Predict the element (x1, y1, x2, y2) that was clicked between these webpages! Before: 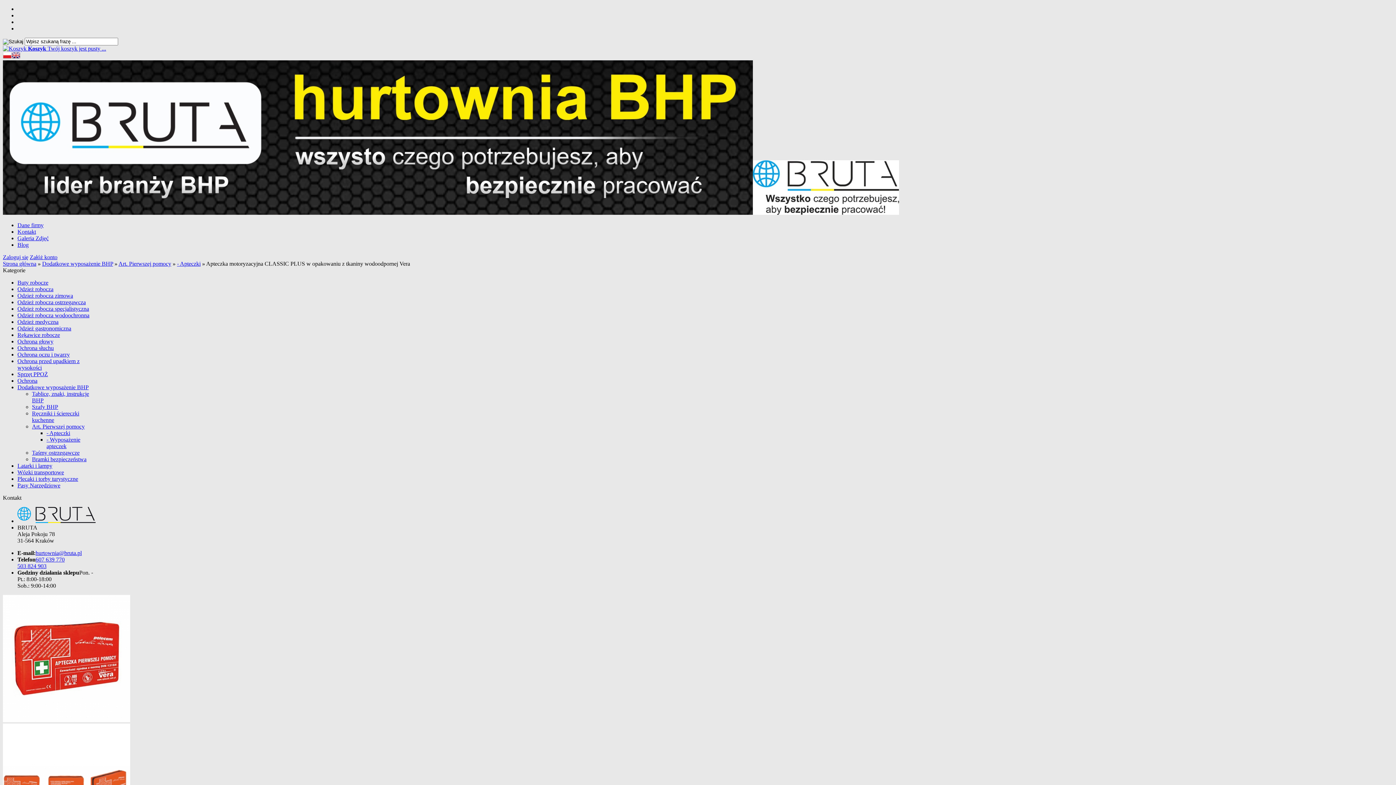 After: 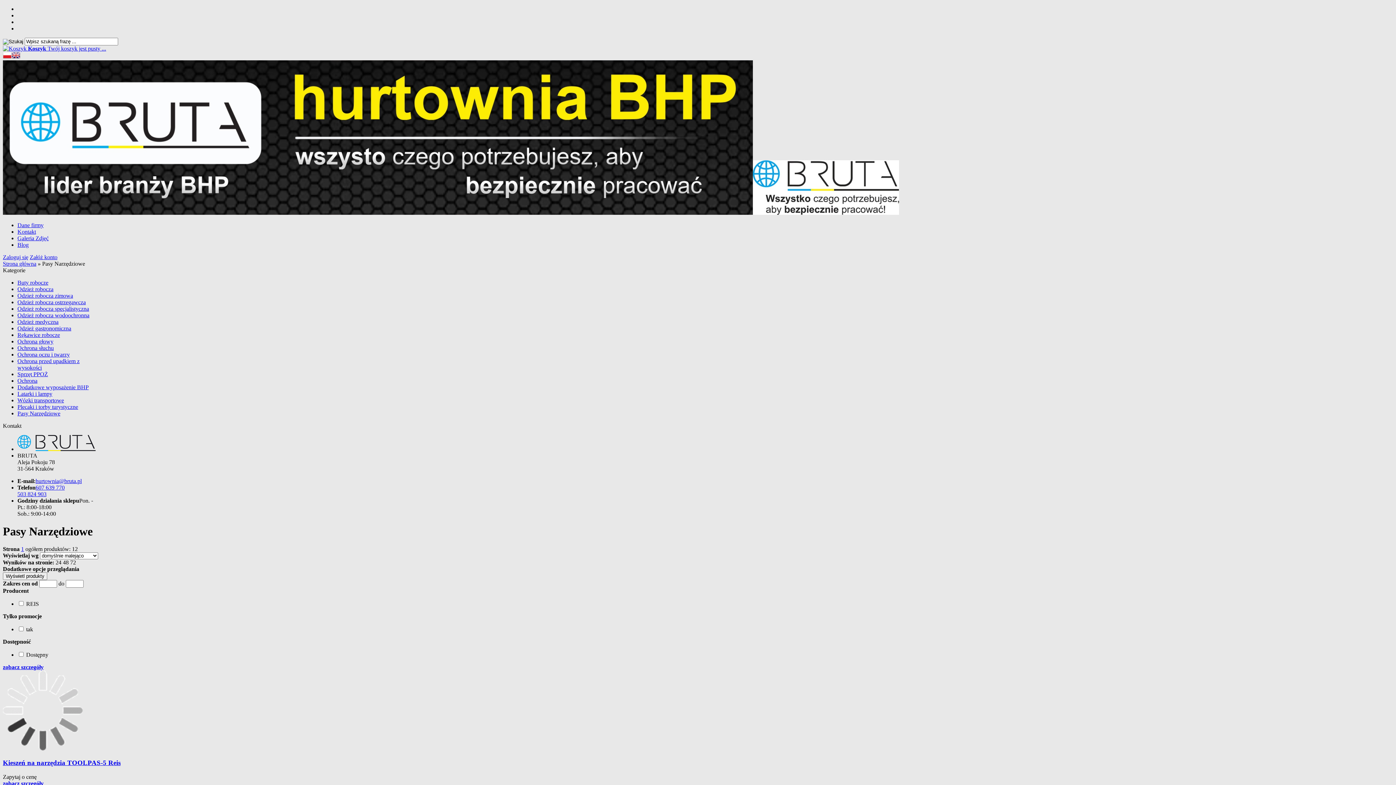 Action: label: Pasy Narzędziowe bbox: (17, 482, 60, 488)